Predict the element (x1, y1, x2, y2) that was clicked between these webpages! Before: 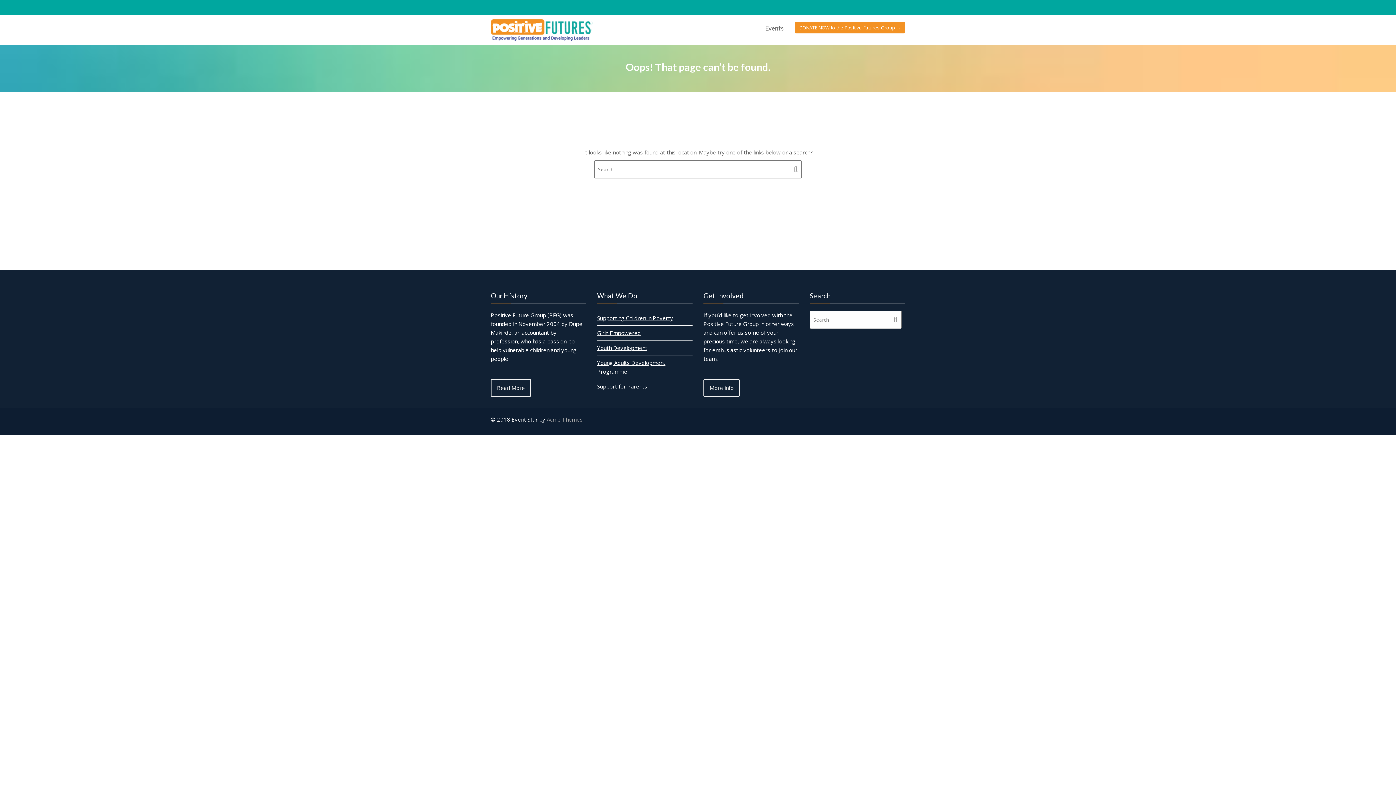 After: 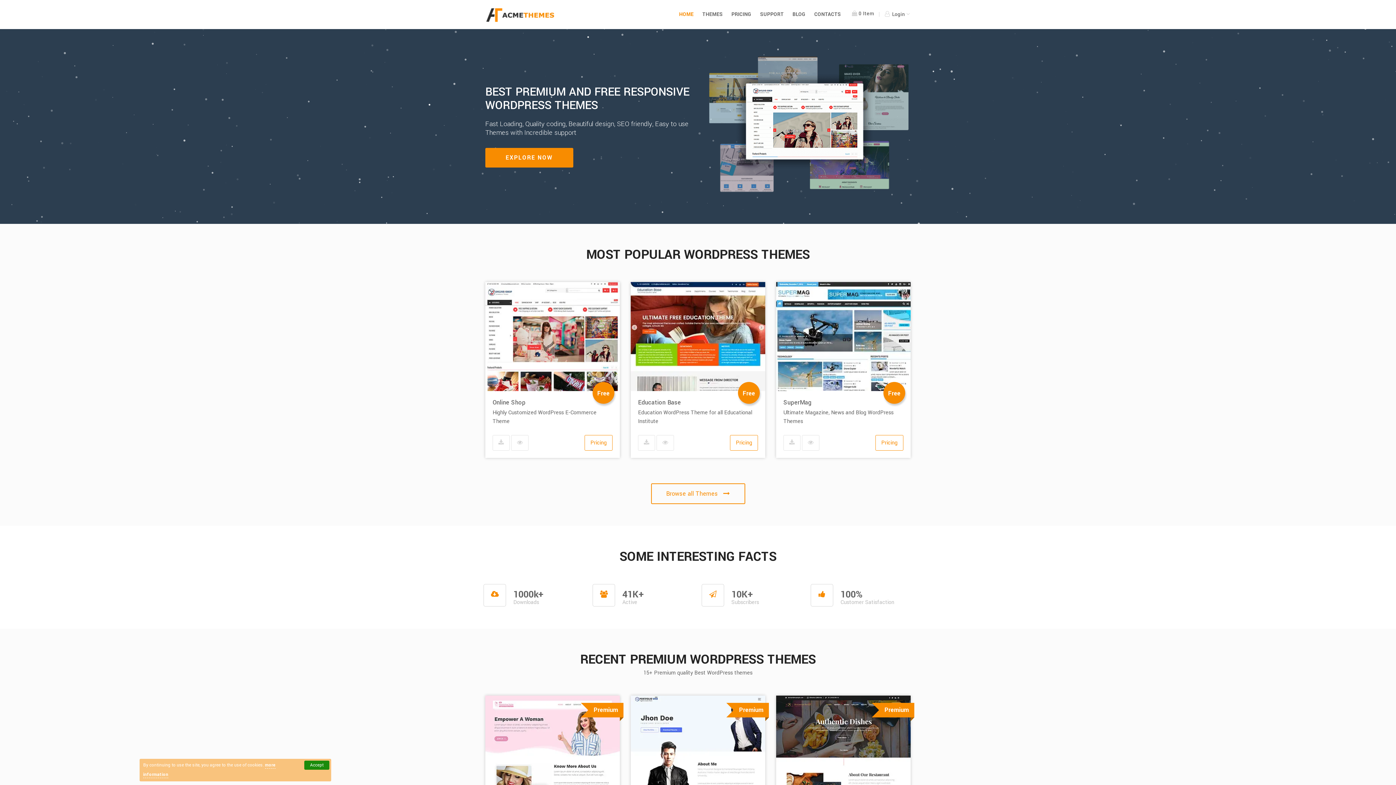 Action: bbox: (546, 416, 582, 423) label: Acme Themes